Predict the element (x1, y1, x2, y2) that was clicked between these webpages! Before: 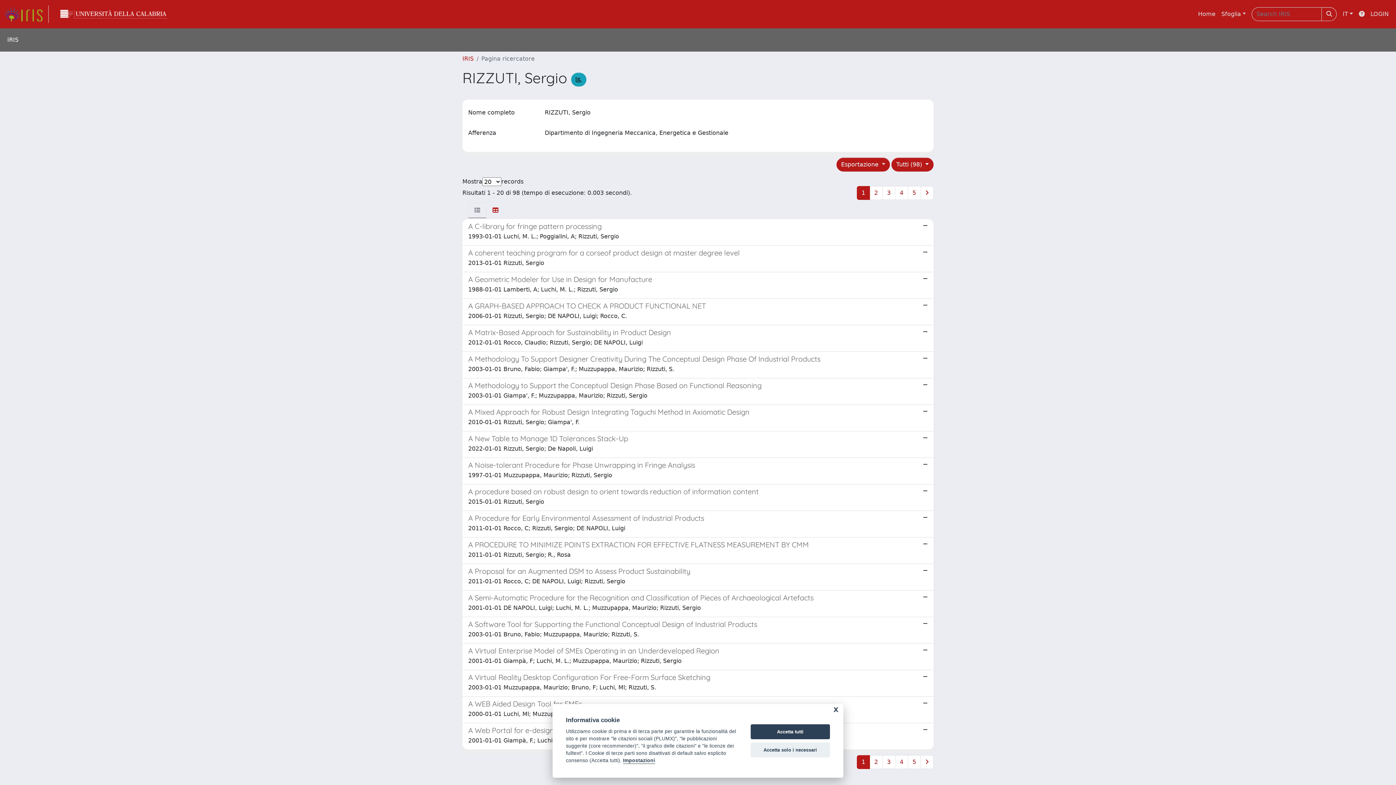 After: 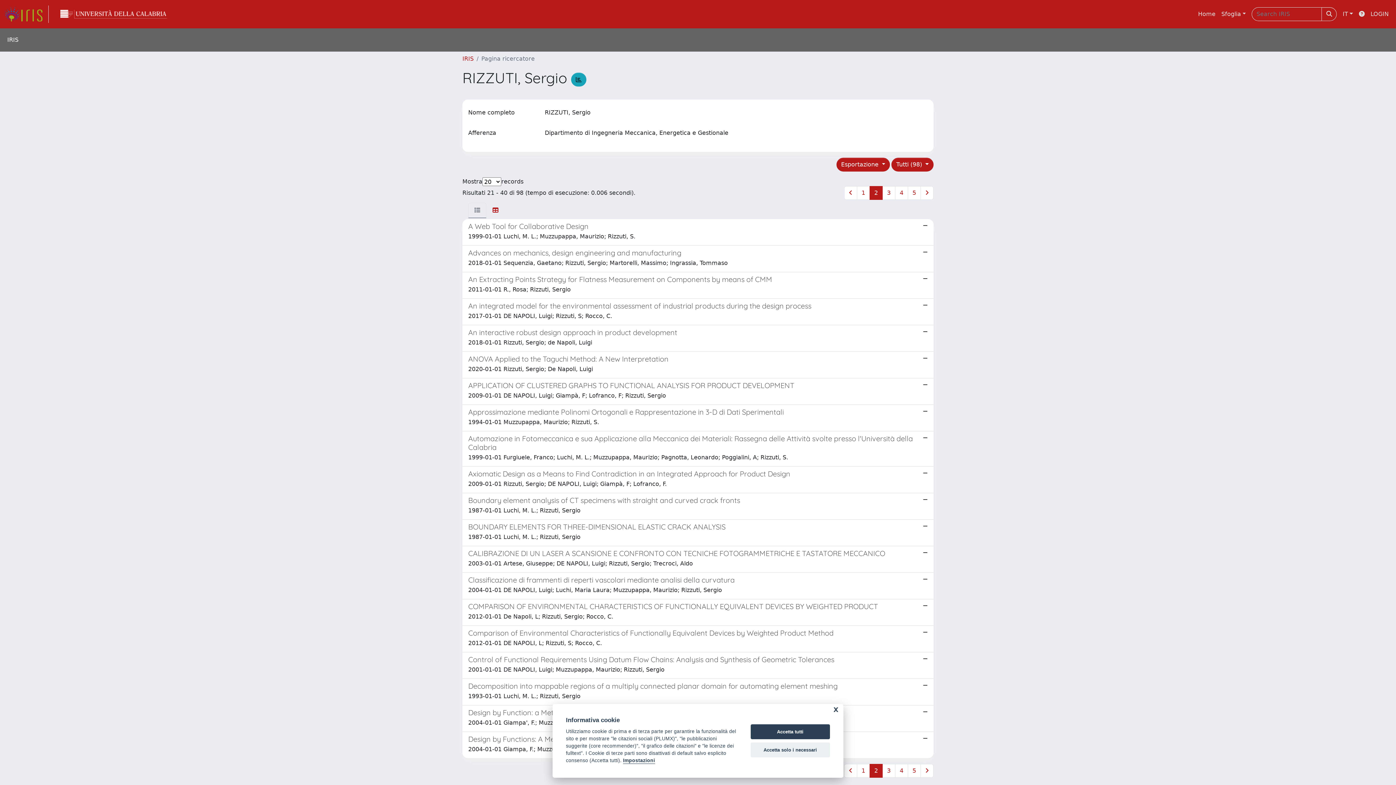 Action: label: 2 bbox: (869, 755, 882, 769)